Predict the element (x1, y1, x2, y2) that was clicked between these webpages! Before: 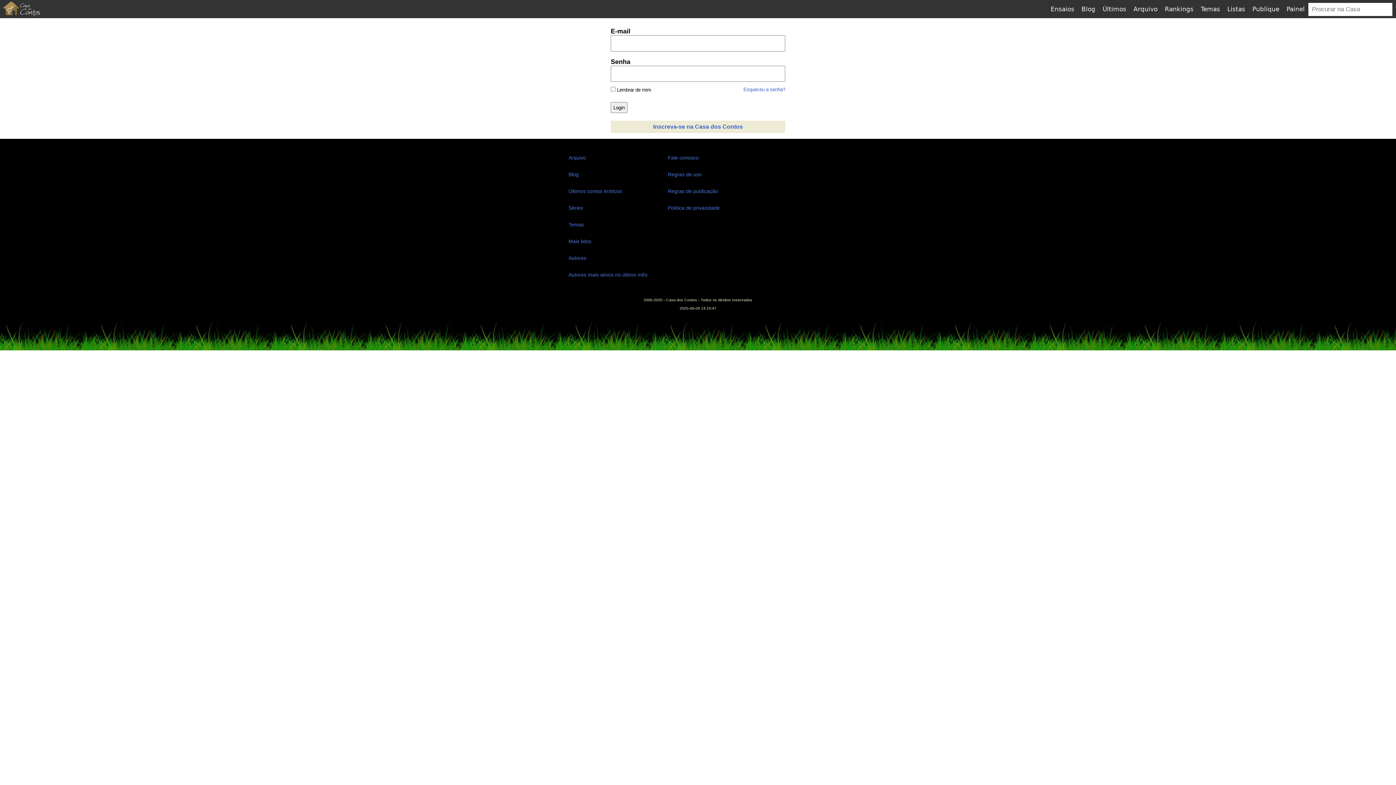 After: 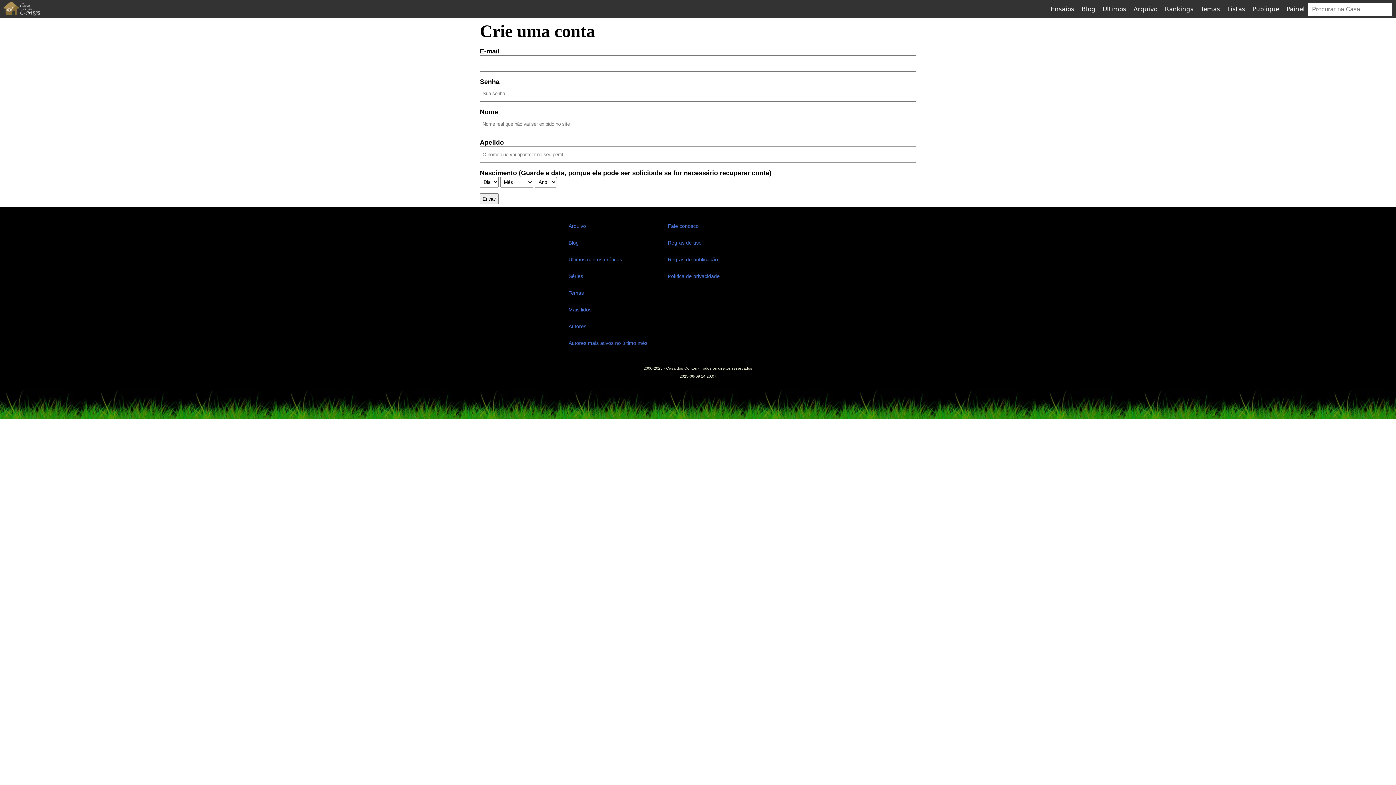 Action: bbox: (610, 120, 785, 133) label: Inscreva-se na Casa dos Contos